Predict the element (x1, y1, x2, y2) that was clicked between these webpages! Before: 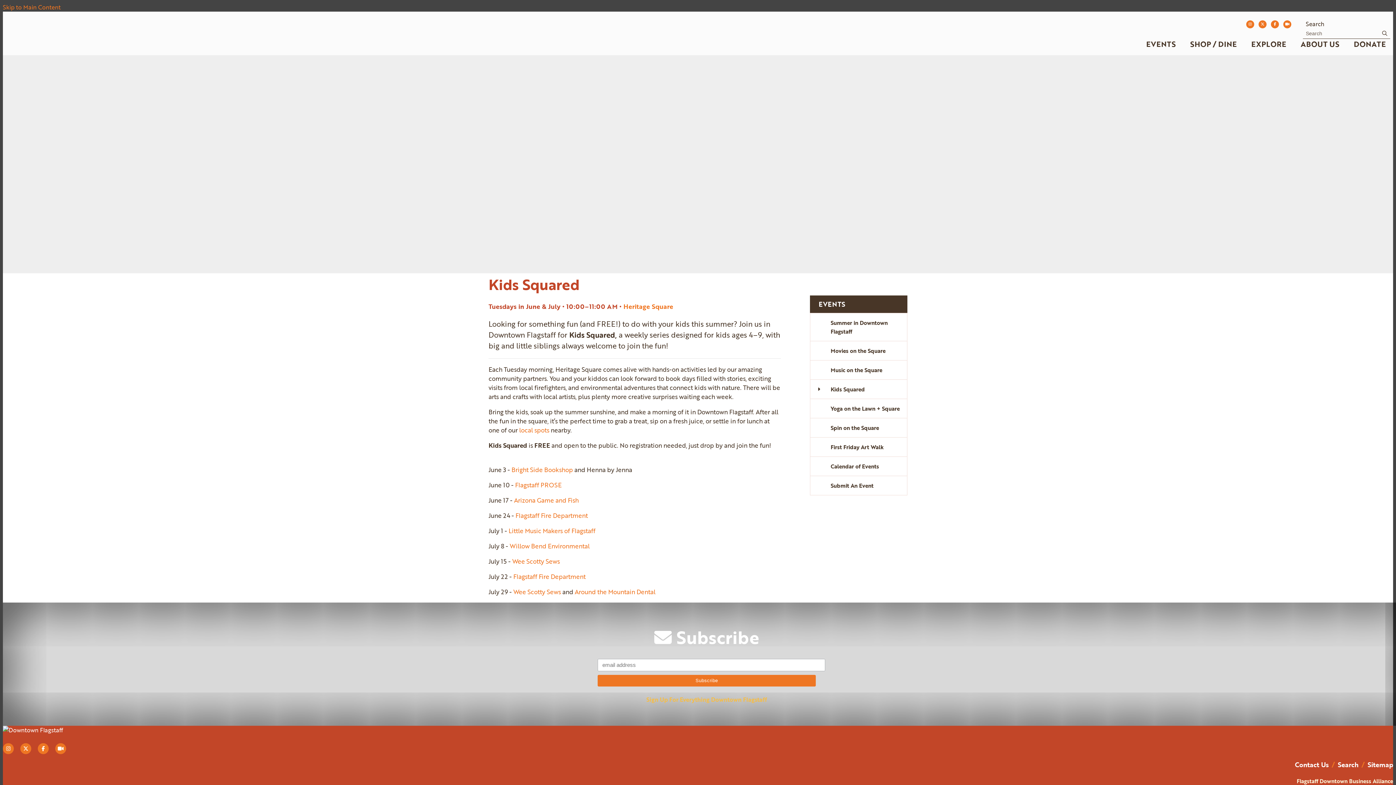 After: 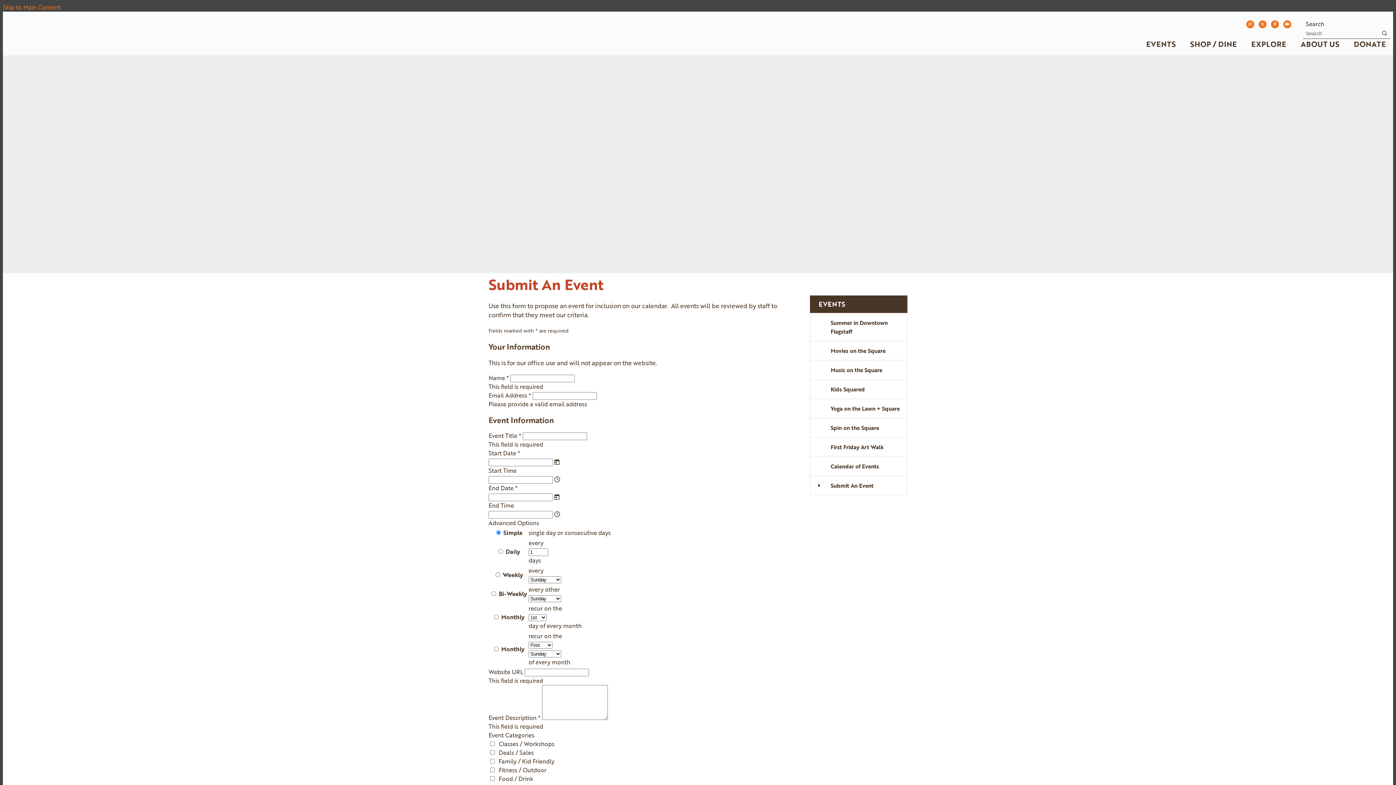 Action: label: 	Submit An Event bbox: (810, 476, 907, 495)